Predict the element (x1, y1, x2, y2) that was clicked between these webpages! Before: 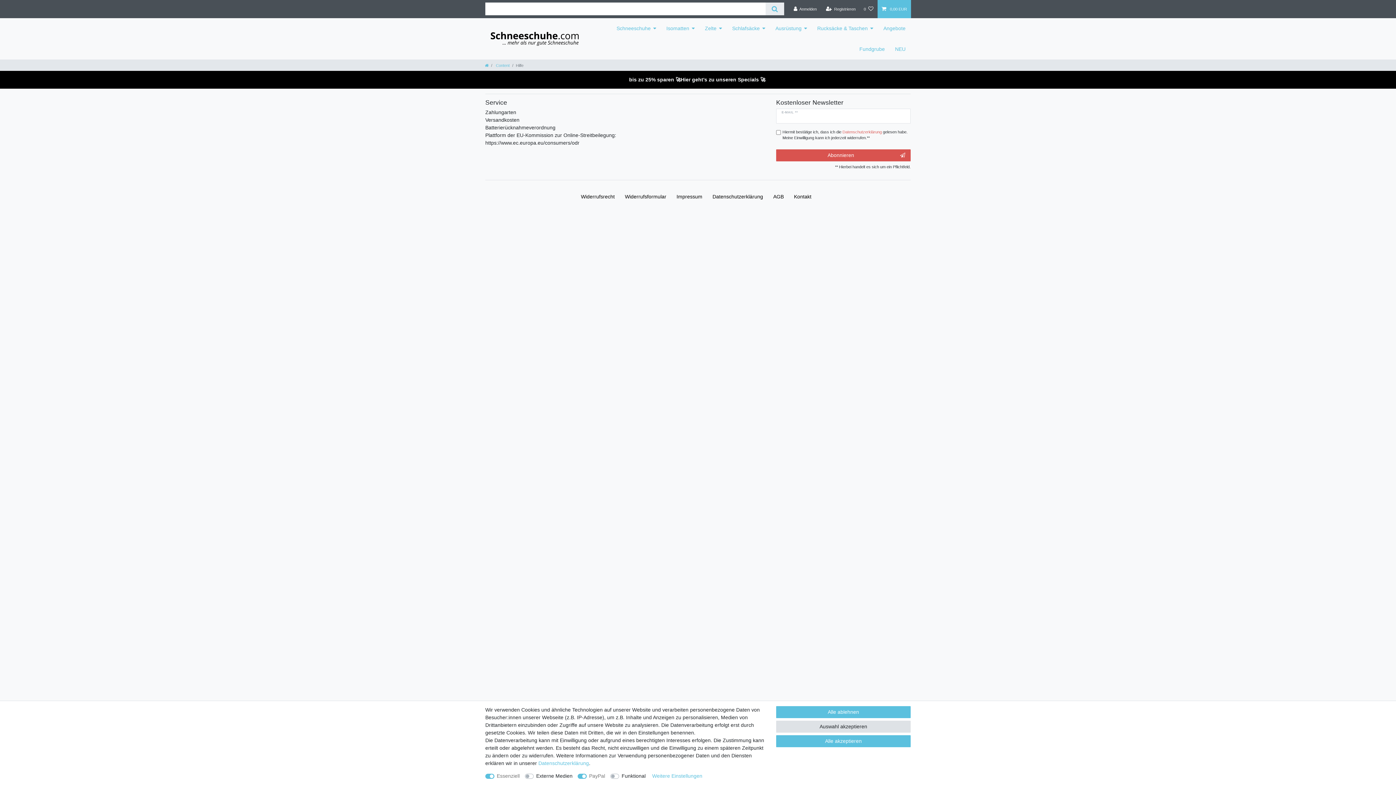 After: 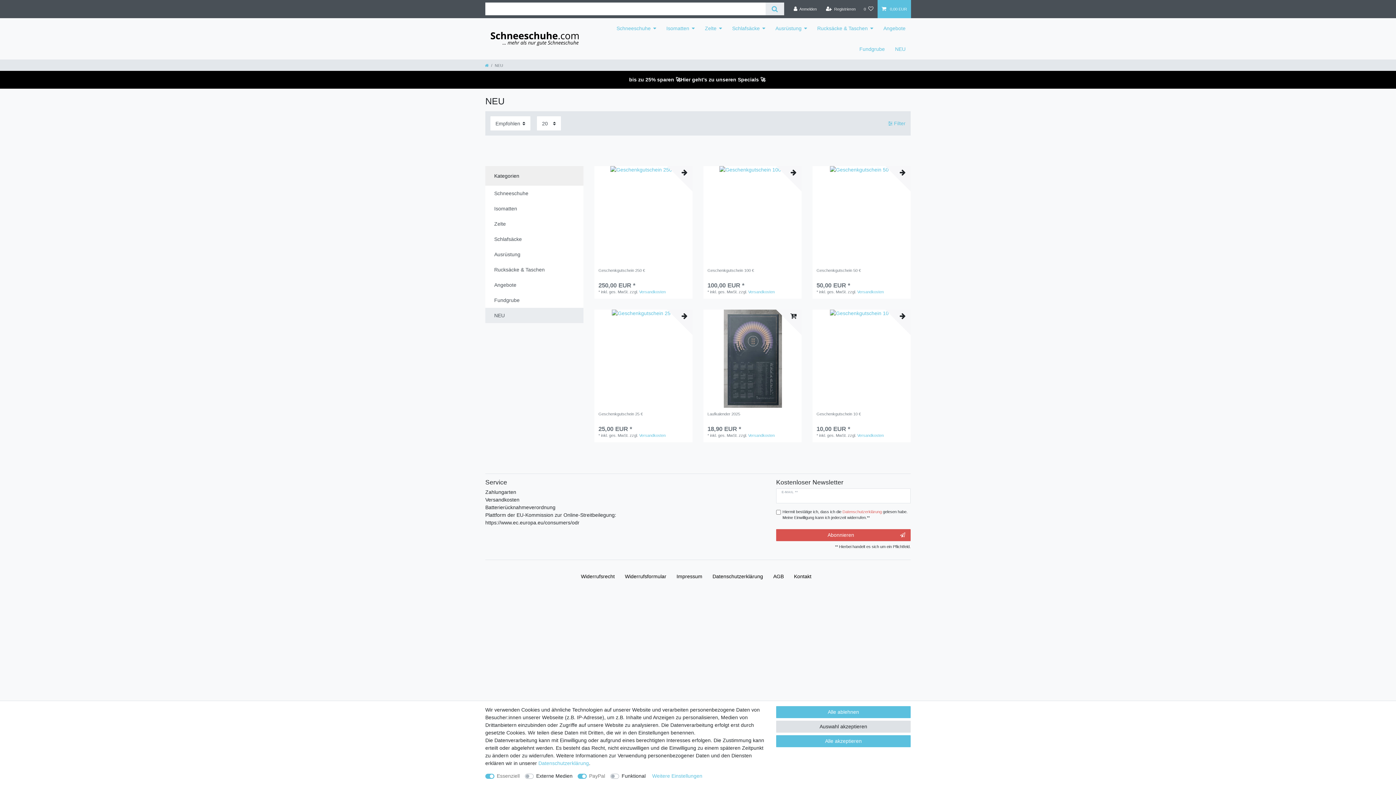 Action: bbox: (890, 38, 910, 59) label: NEU